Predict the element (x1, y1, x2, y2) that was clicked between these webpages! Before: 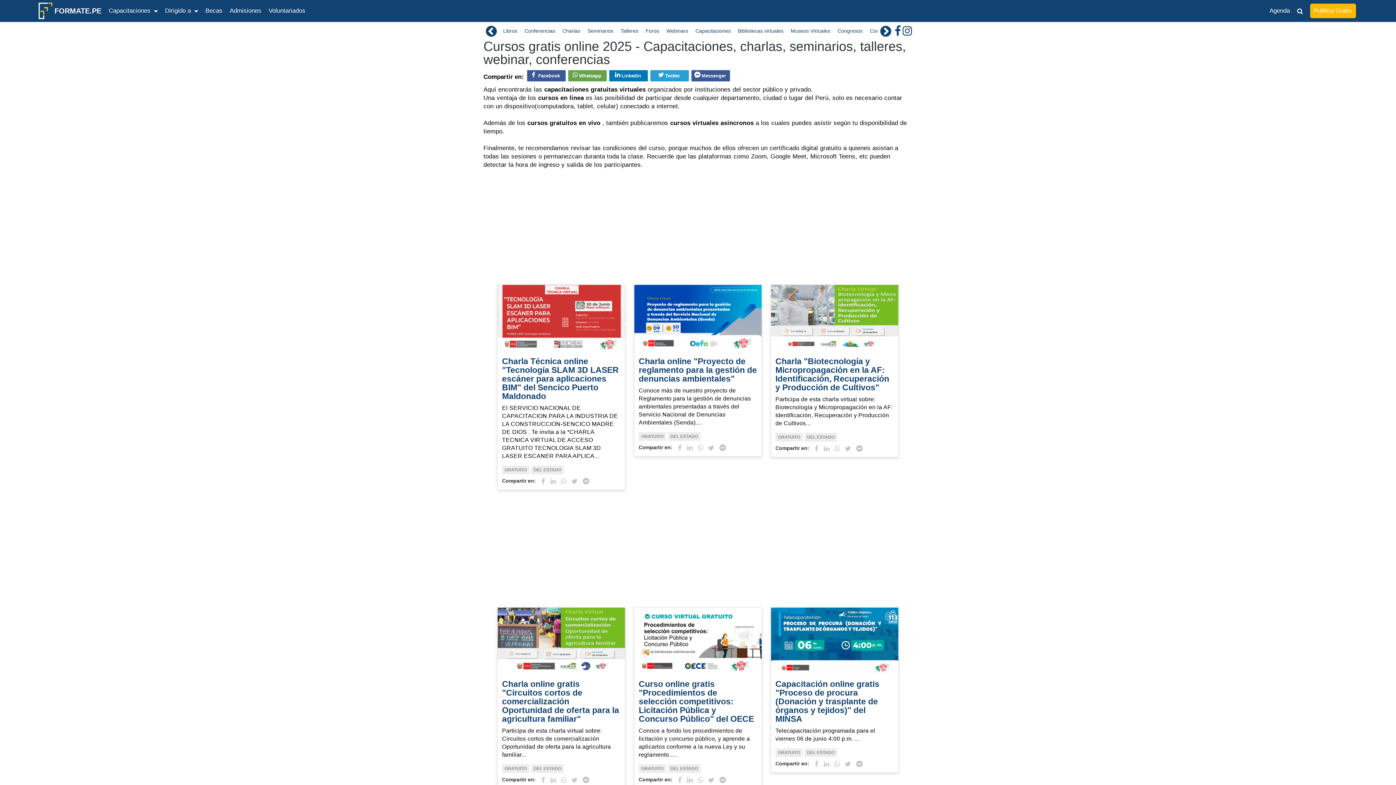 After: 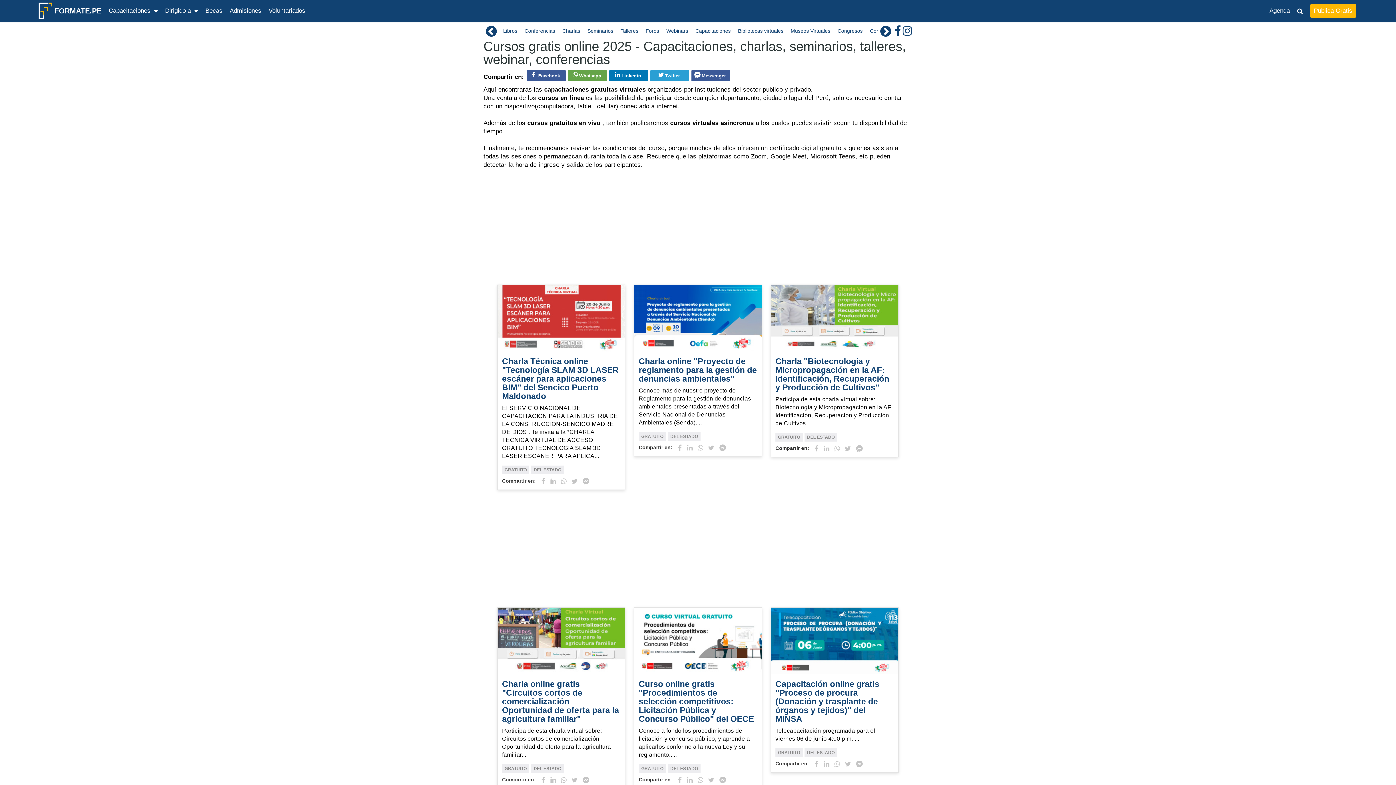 Action: label: DEL ESTADO bbox: (668, 764, 700, 773)